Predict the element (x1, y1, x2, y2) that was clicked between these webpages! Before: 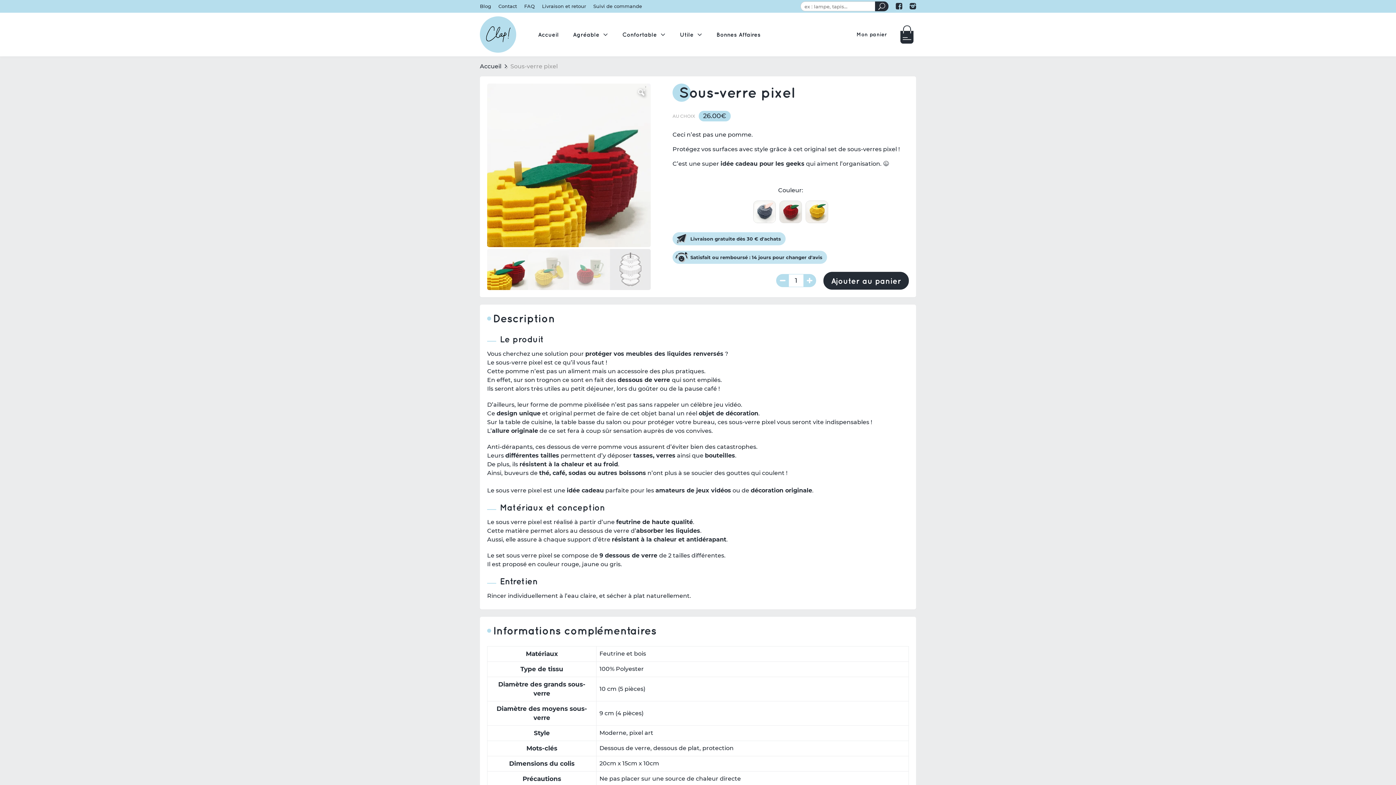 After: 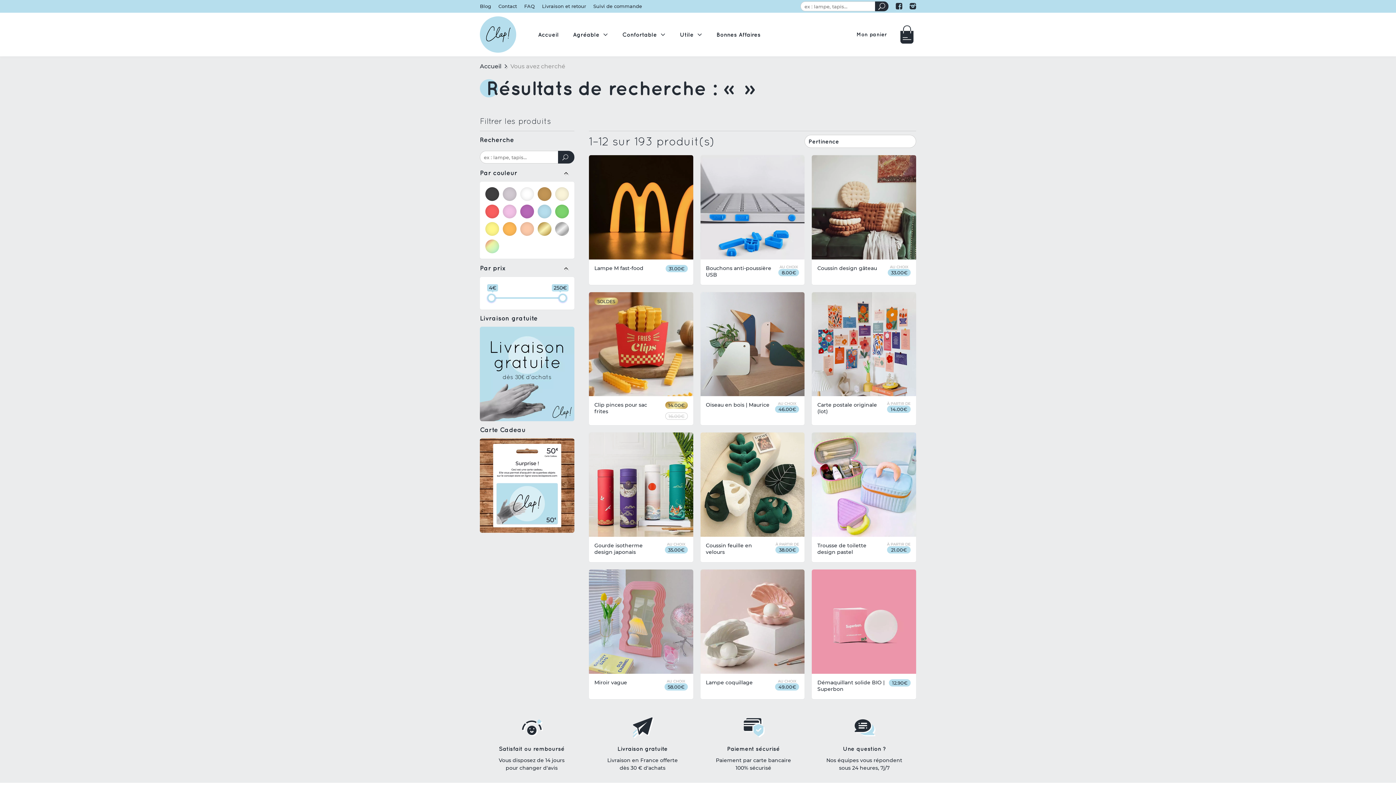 Action: label: Rechercher un produit bbox: (875, 1, 888, 11)